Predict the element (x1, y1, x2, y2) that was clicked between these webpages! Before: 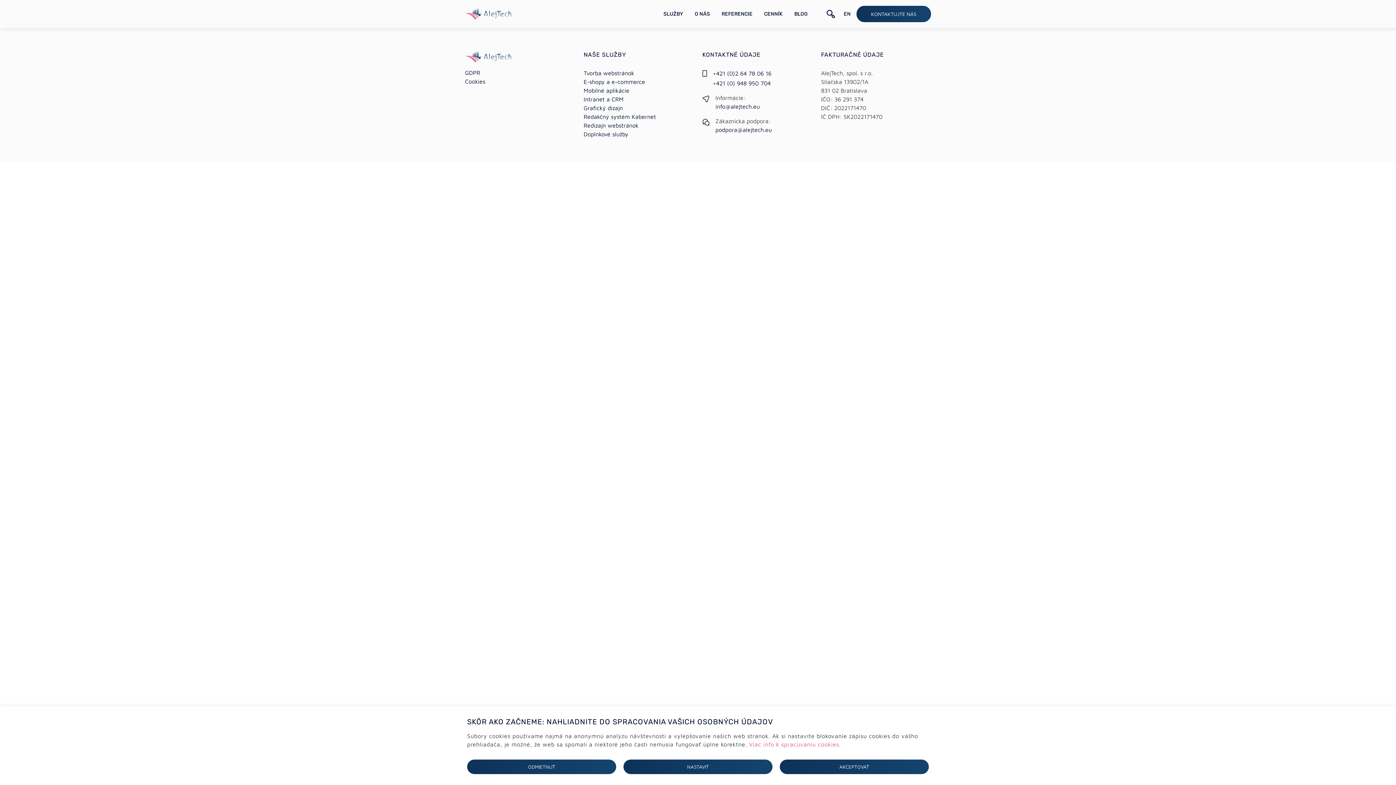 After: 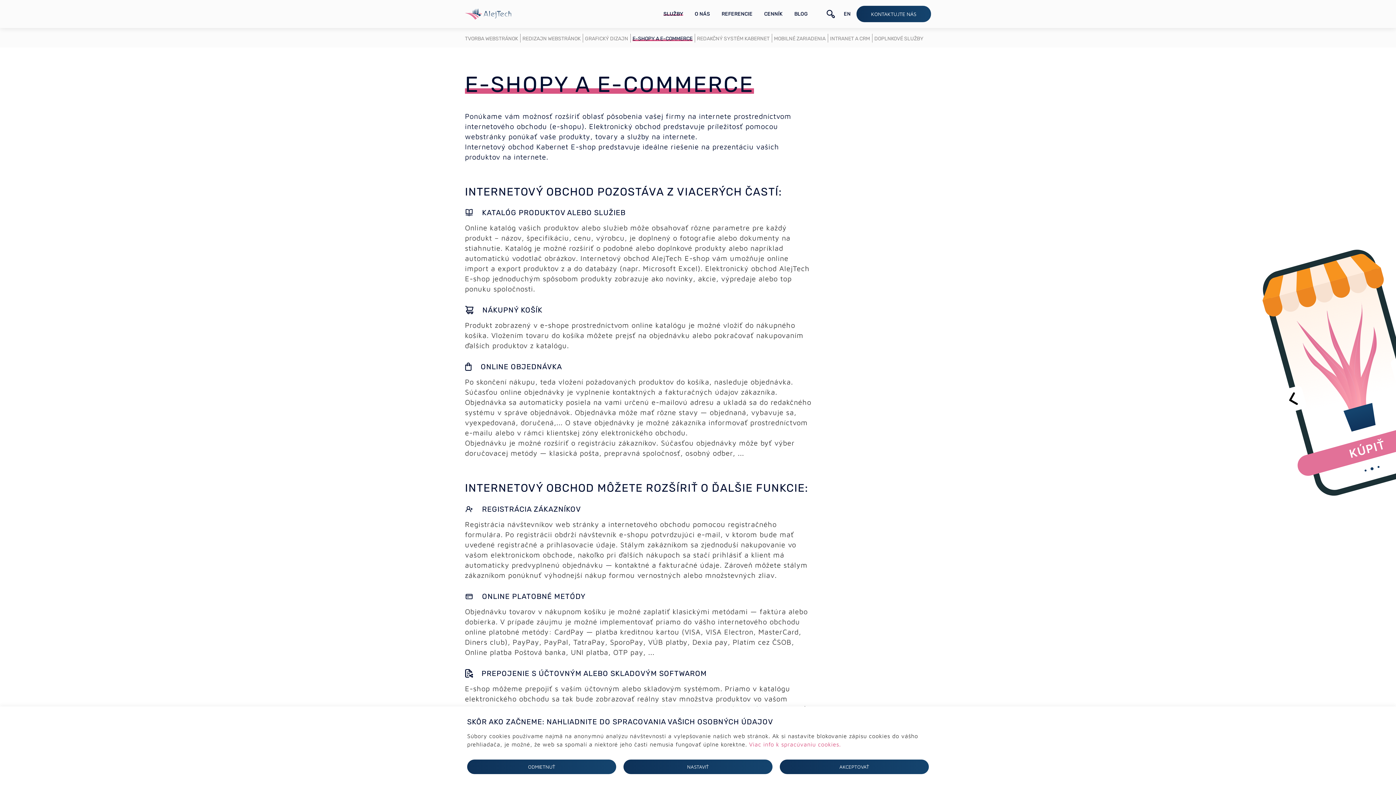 Action: bbox: (583, 78, 645, 85) label: E-shopy a e-commerce